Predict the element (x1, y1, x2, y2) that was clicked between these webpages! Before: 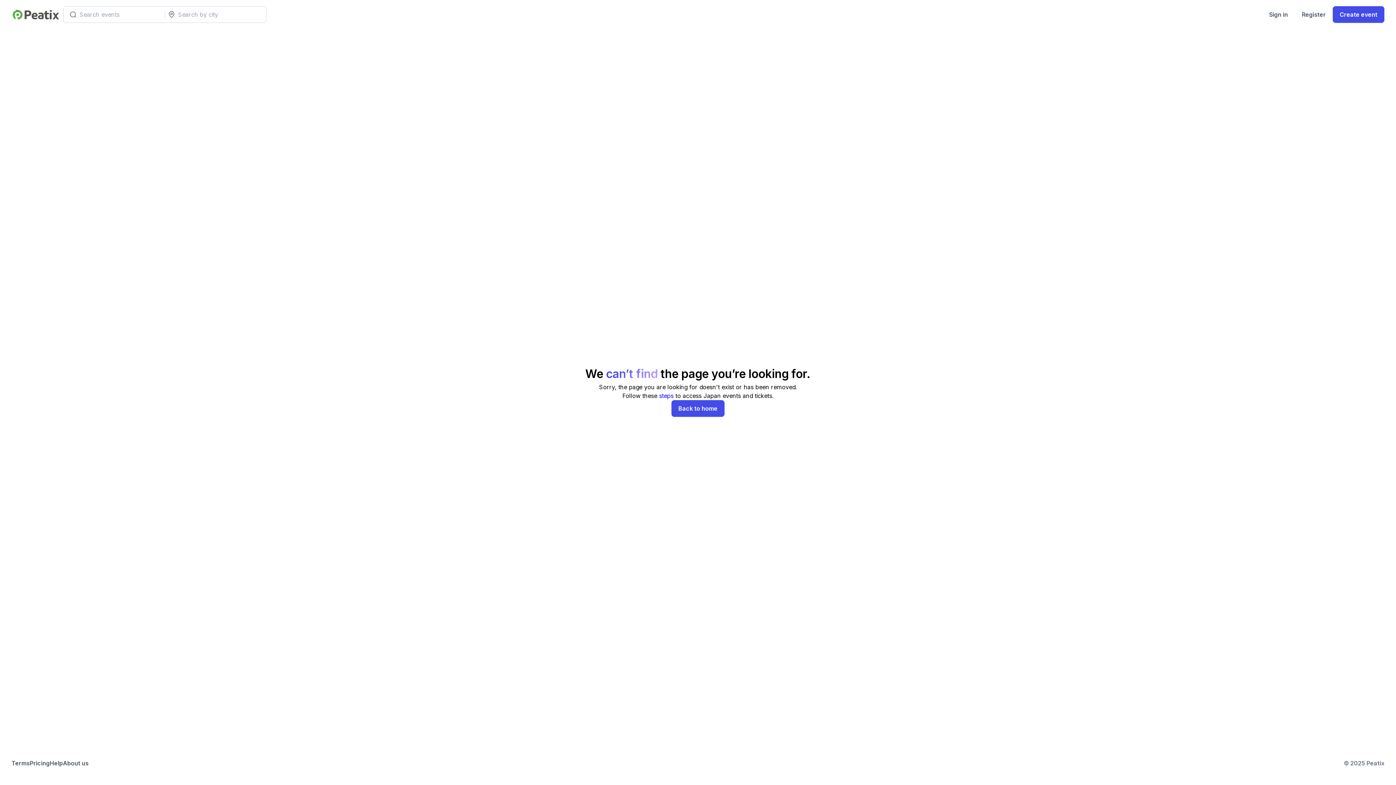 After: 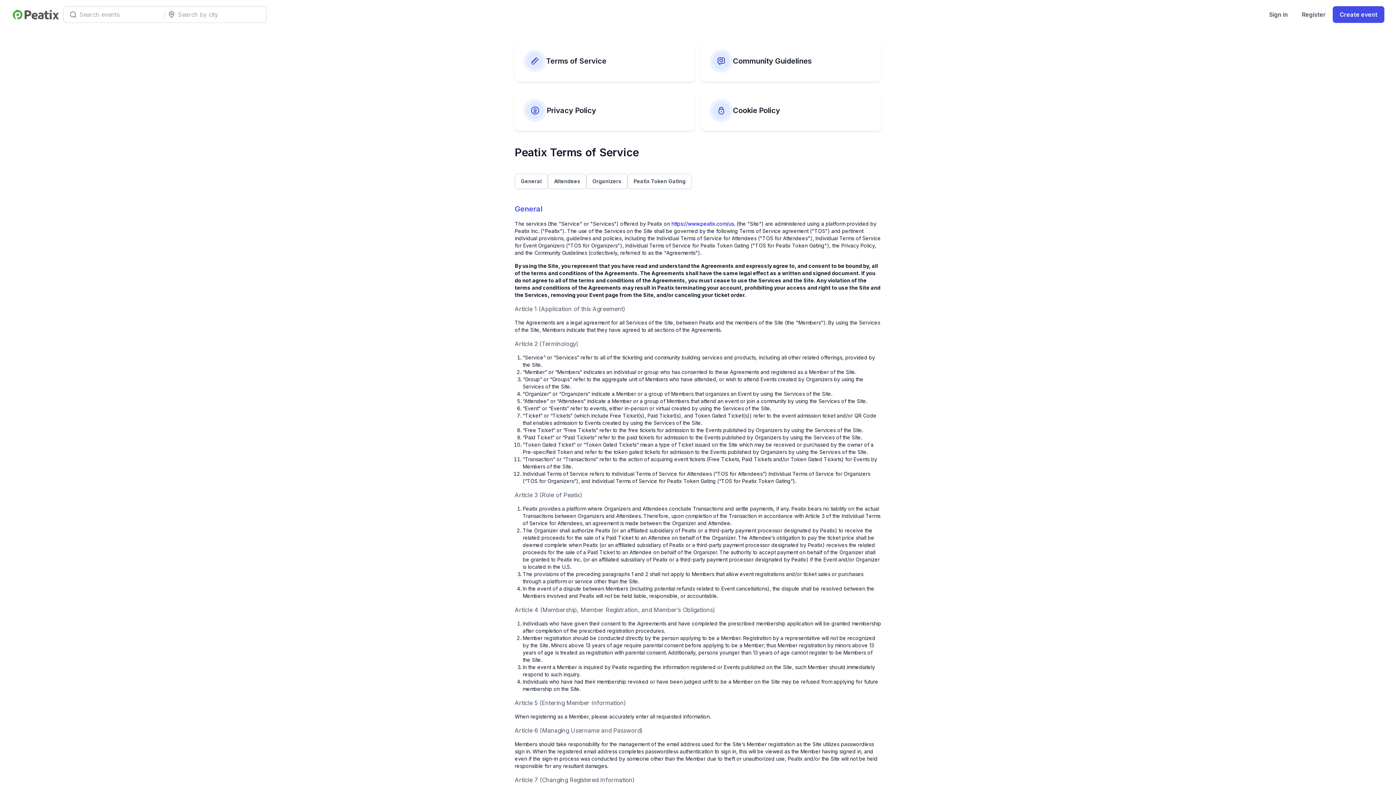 Action: bbox: (11, 759, 29, 768) label: Terms